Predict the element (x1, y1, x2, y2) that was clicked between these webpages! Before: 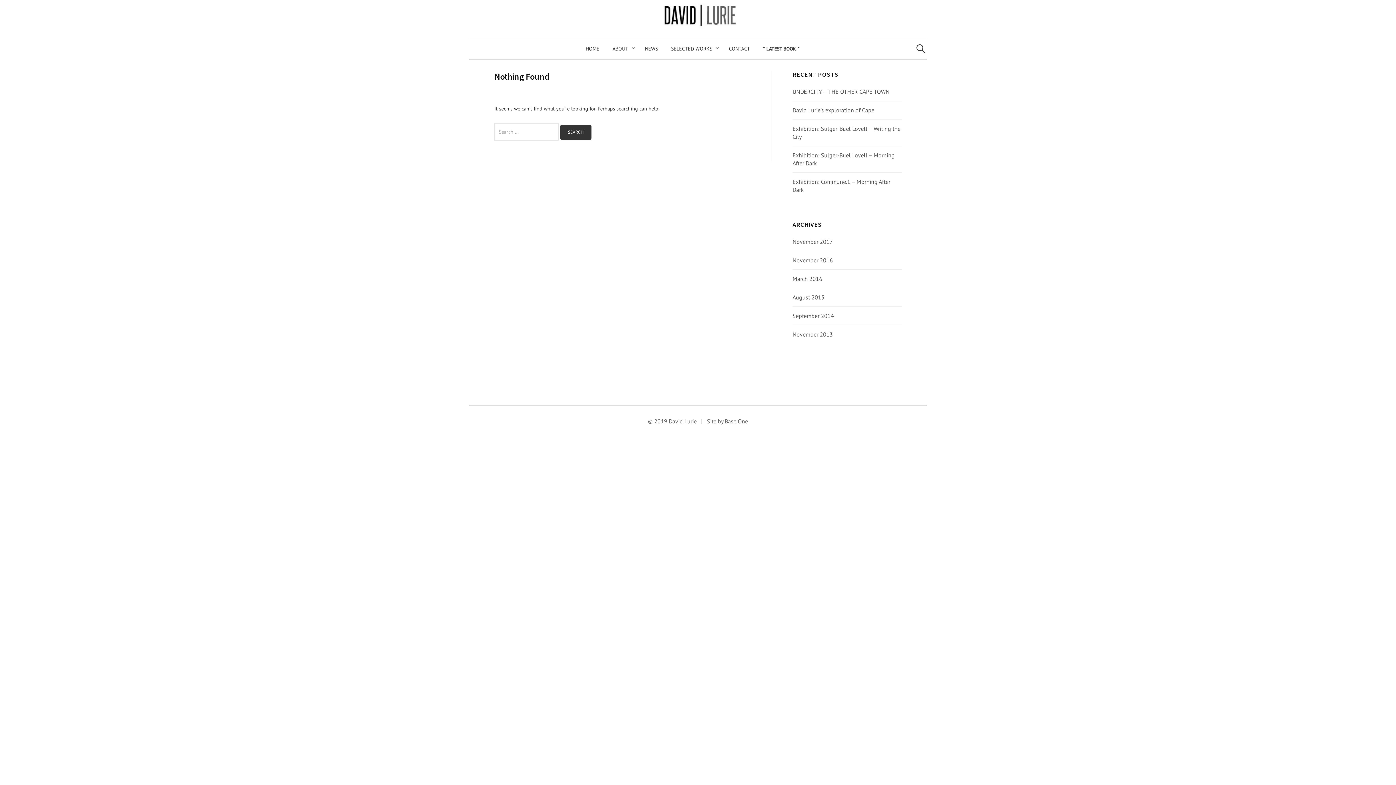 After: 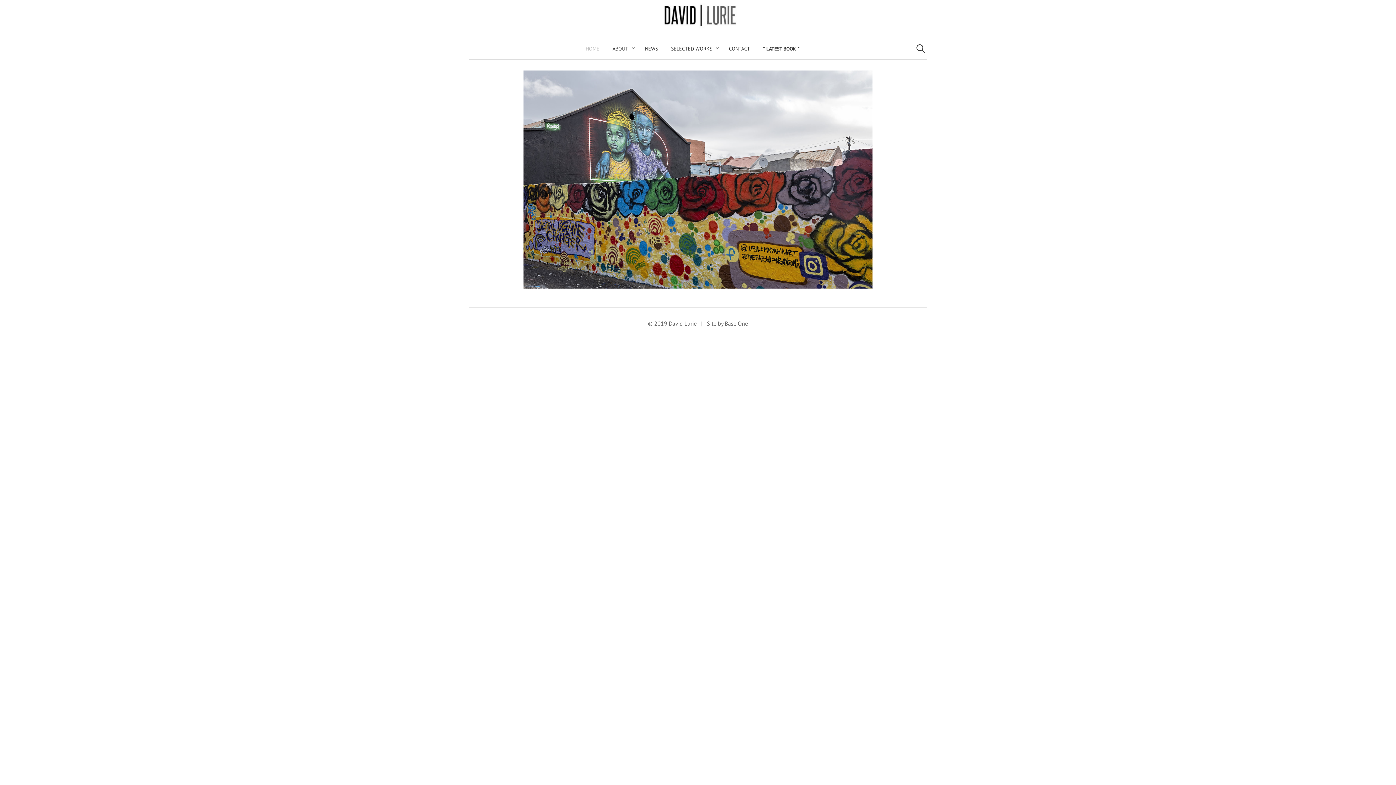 Action: label: HOME bbox: (579, 38, 606, 59)